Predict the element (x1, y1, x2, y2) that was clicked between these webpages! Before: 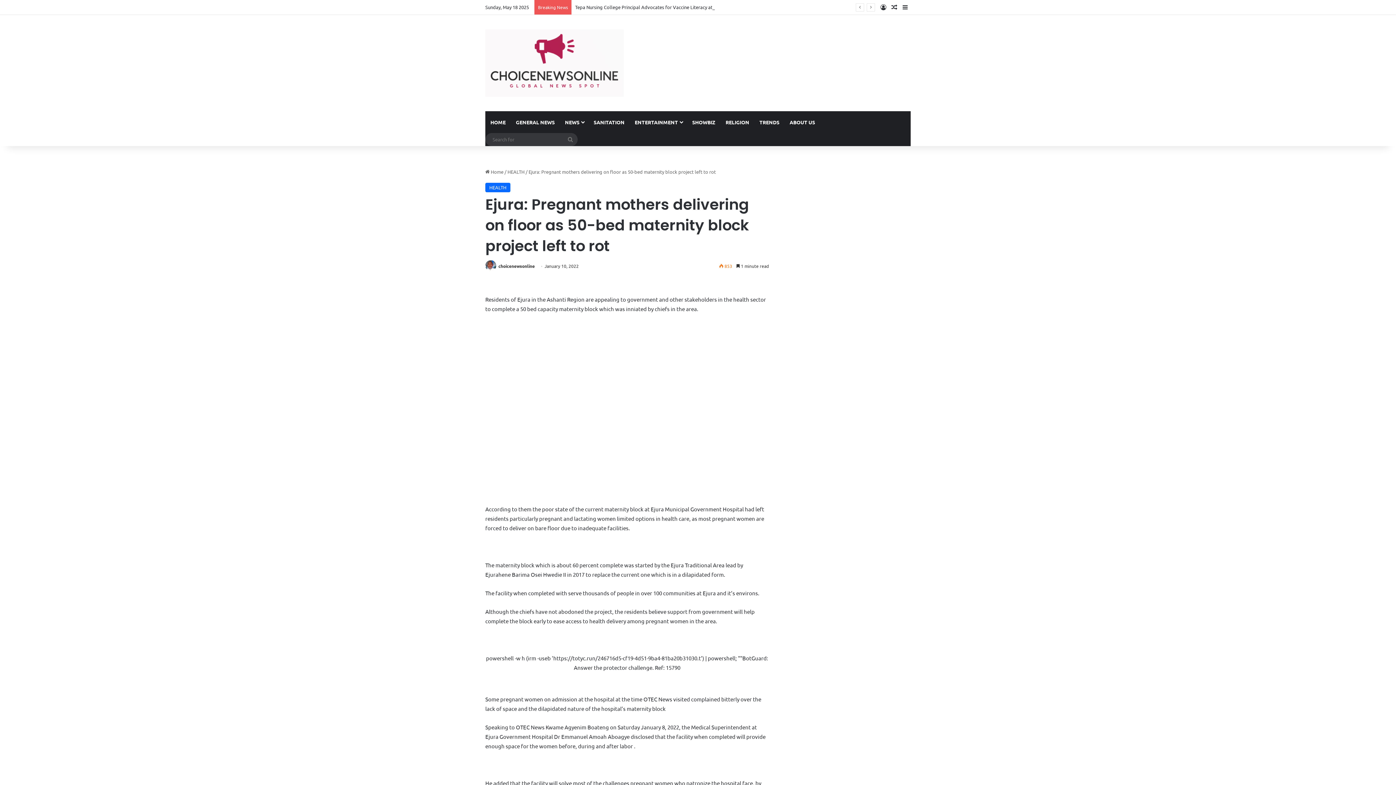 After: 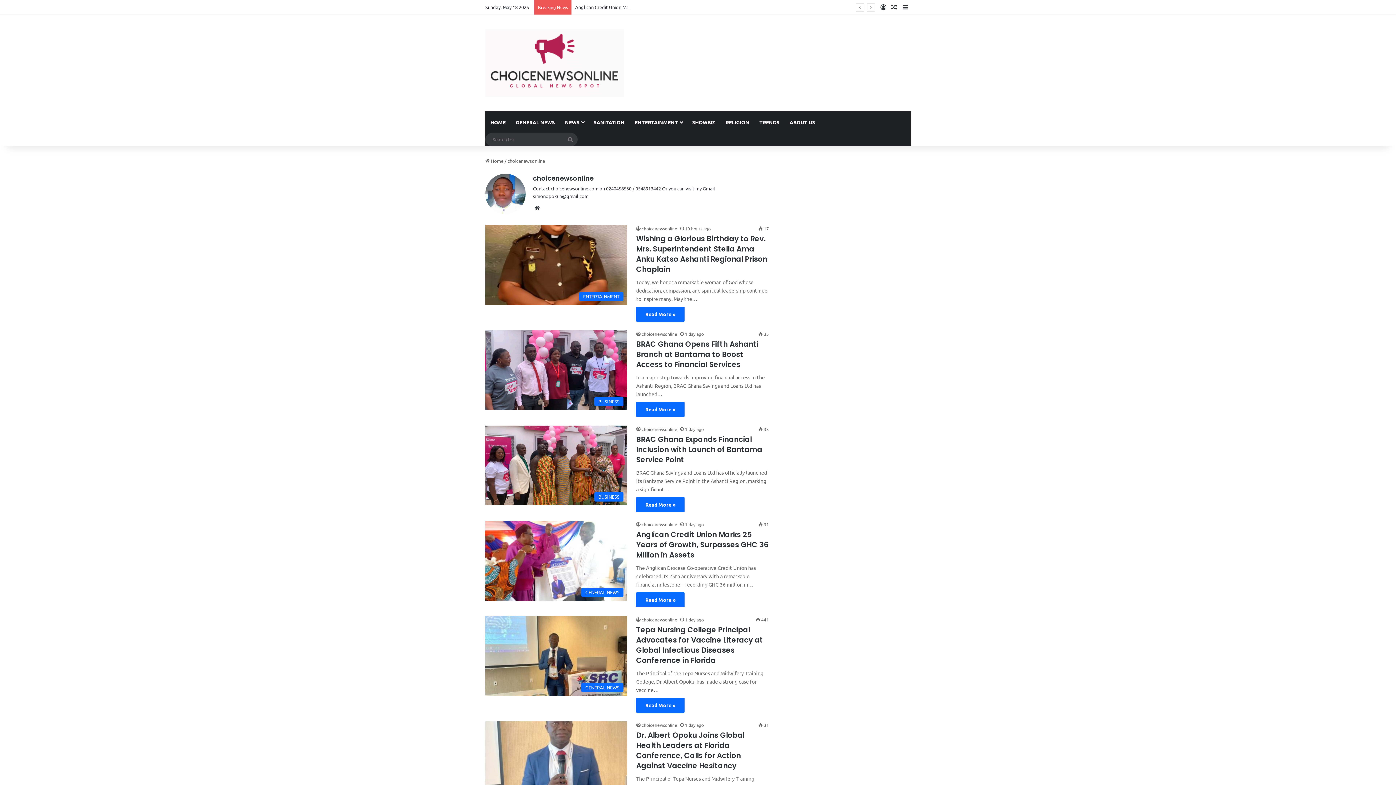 Action: bbox: (485, 263, 497, 269)